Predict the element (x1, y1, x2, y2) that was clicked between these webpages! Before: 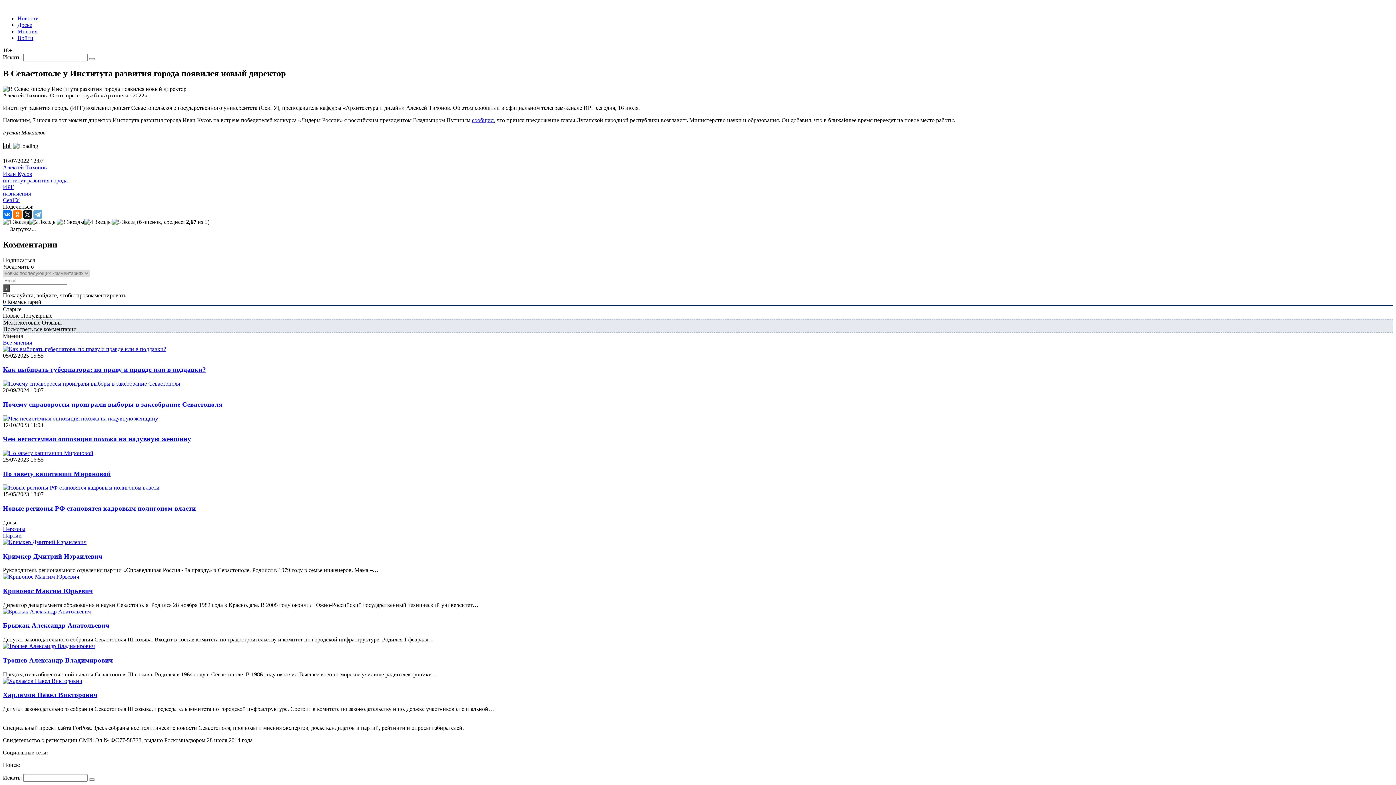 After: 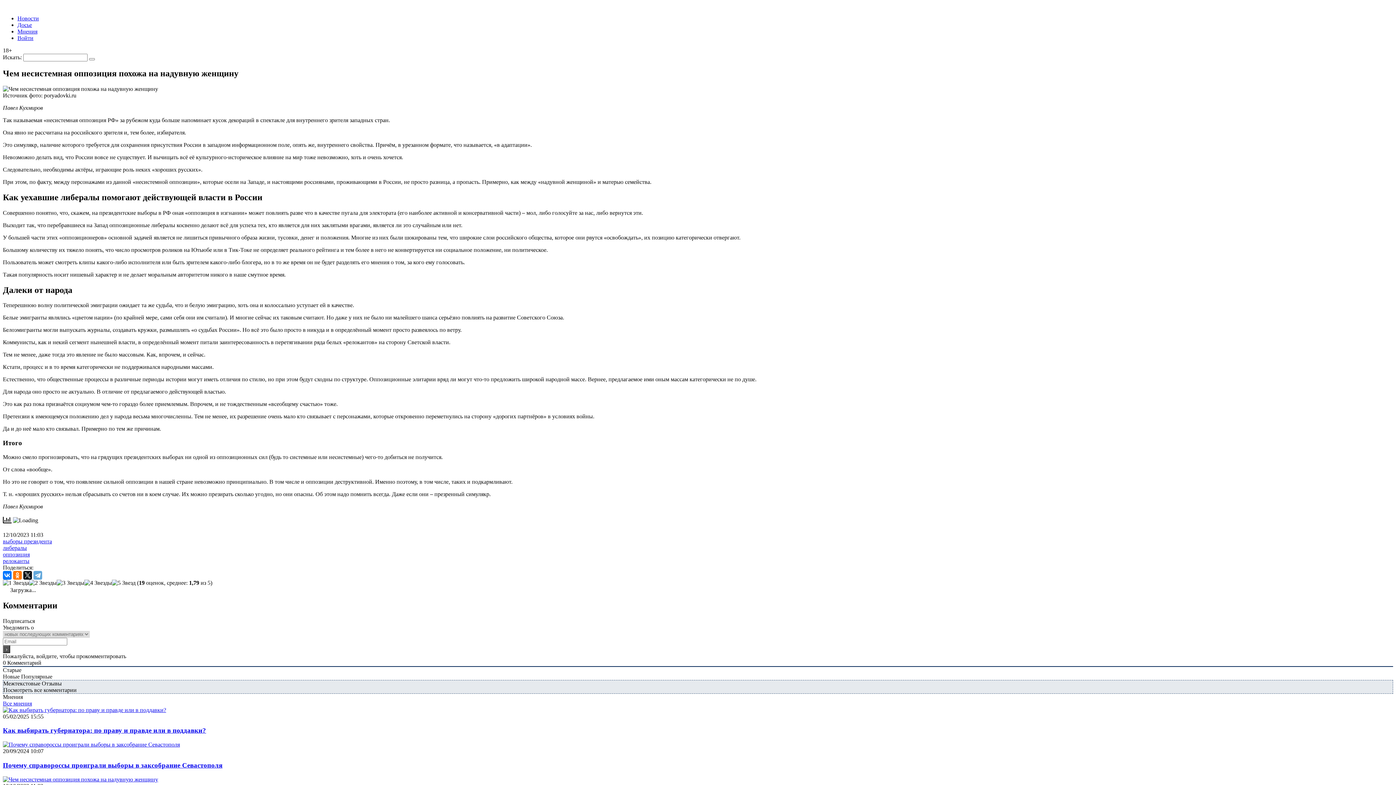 Action: bbox: (2, 435, 191, 442) label: Чем несистемная оппозиция похожа на надувную женщину